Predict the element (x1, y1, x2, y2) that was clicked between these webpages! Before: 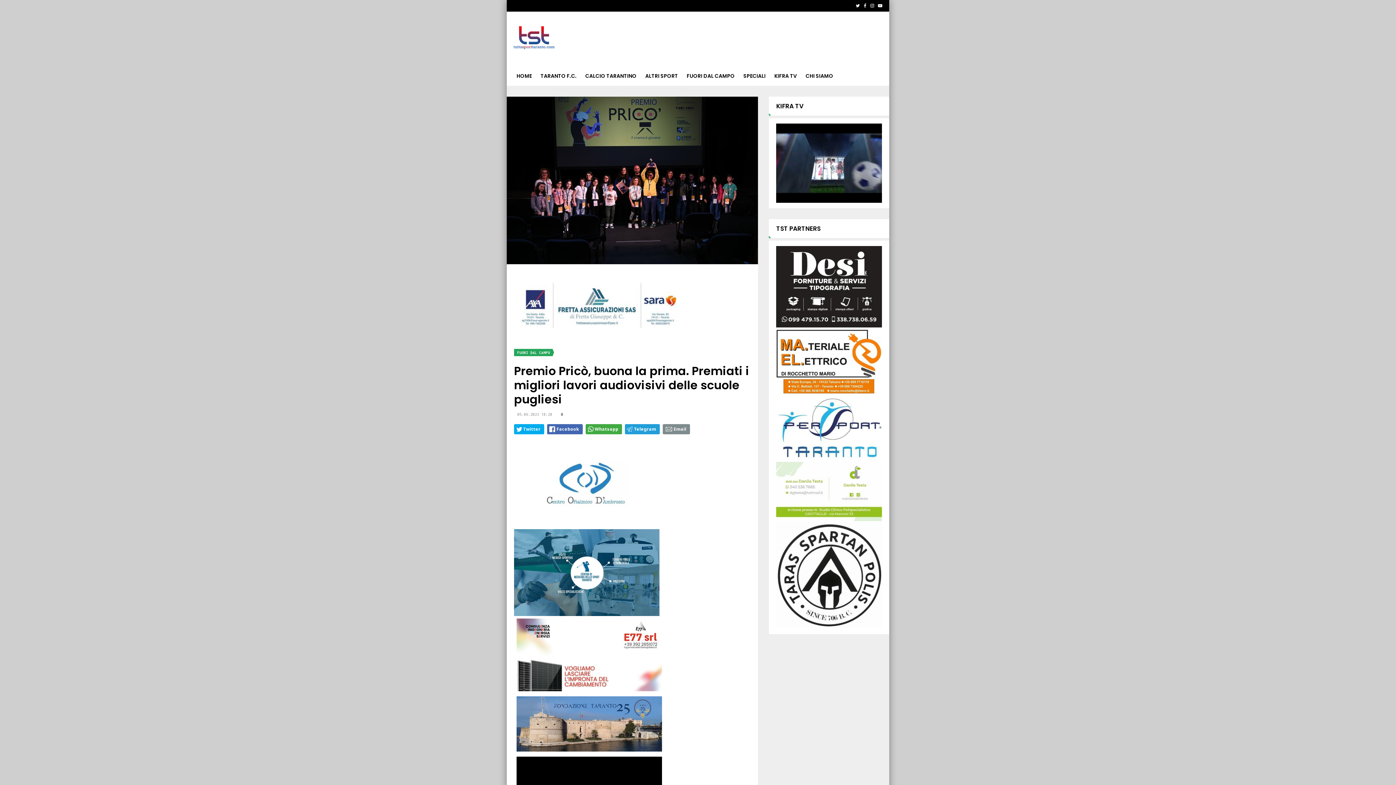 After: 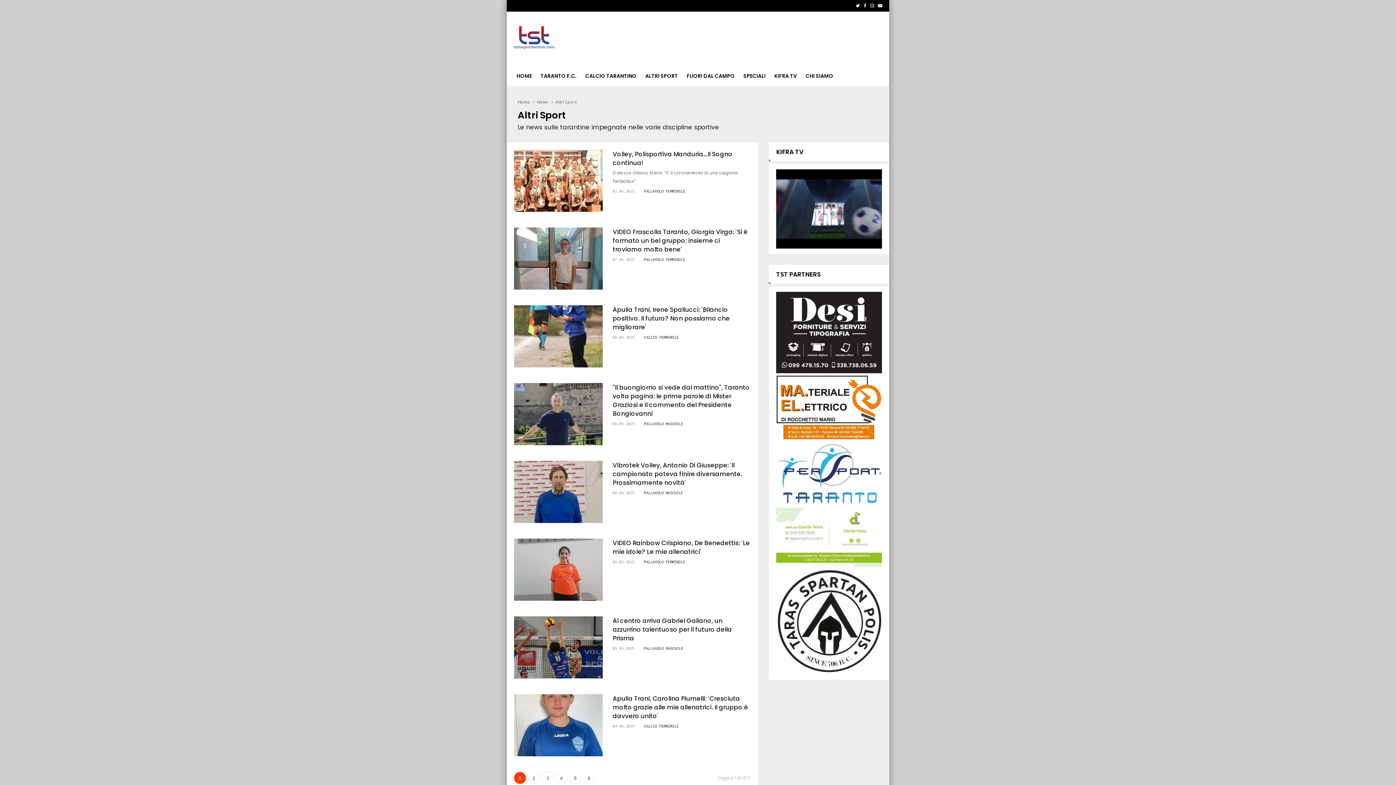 Action: bbox: (641, 66, 682, 85) label: ALTRI SPORT